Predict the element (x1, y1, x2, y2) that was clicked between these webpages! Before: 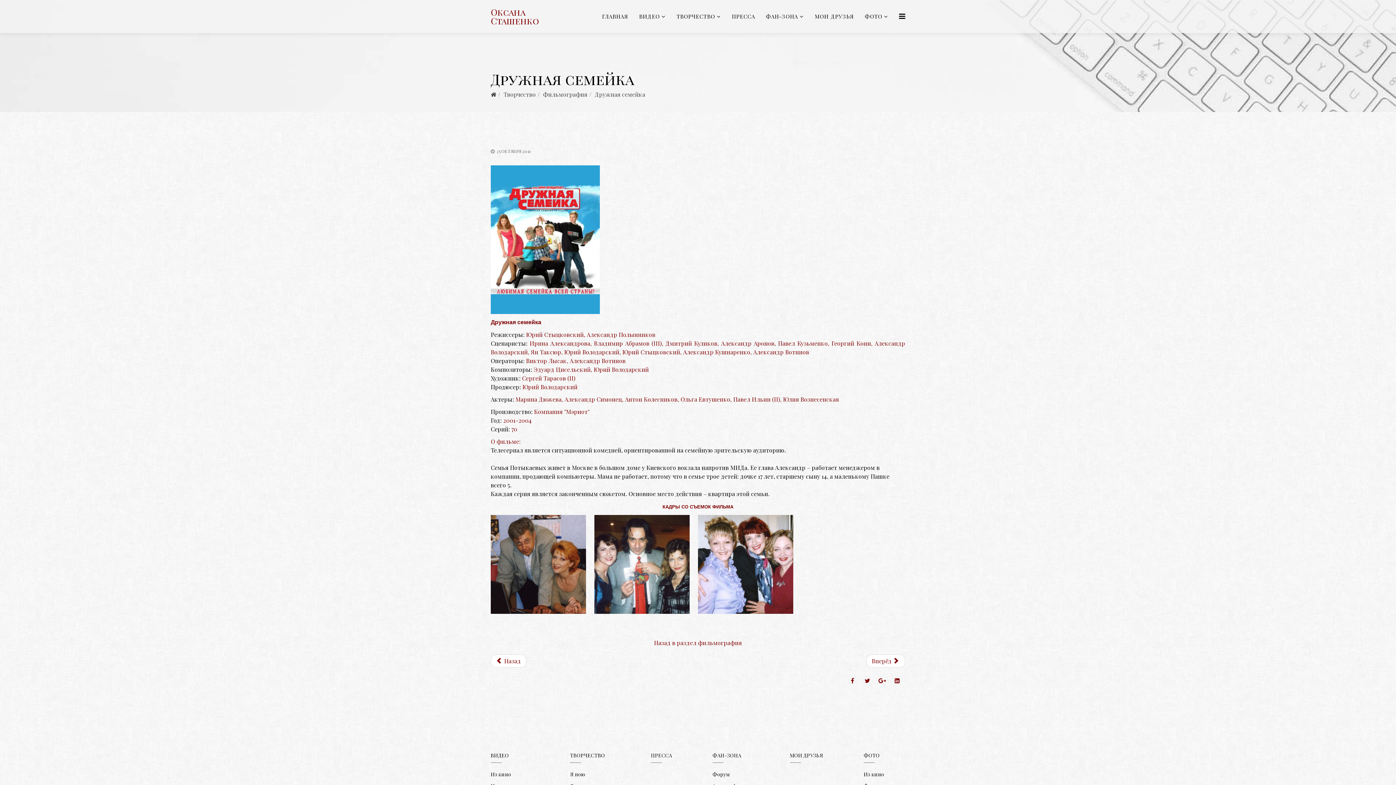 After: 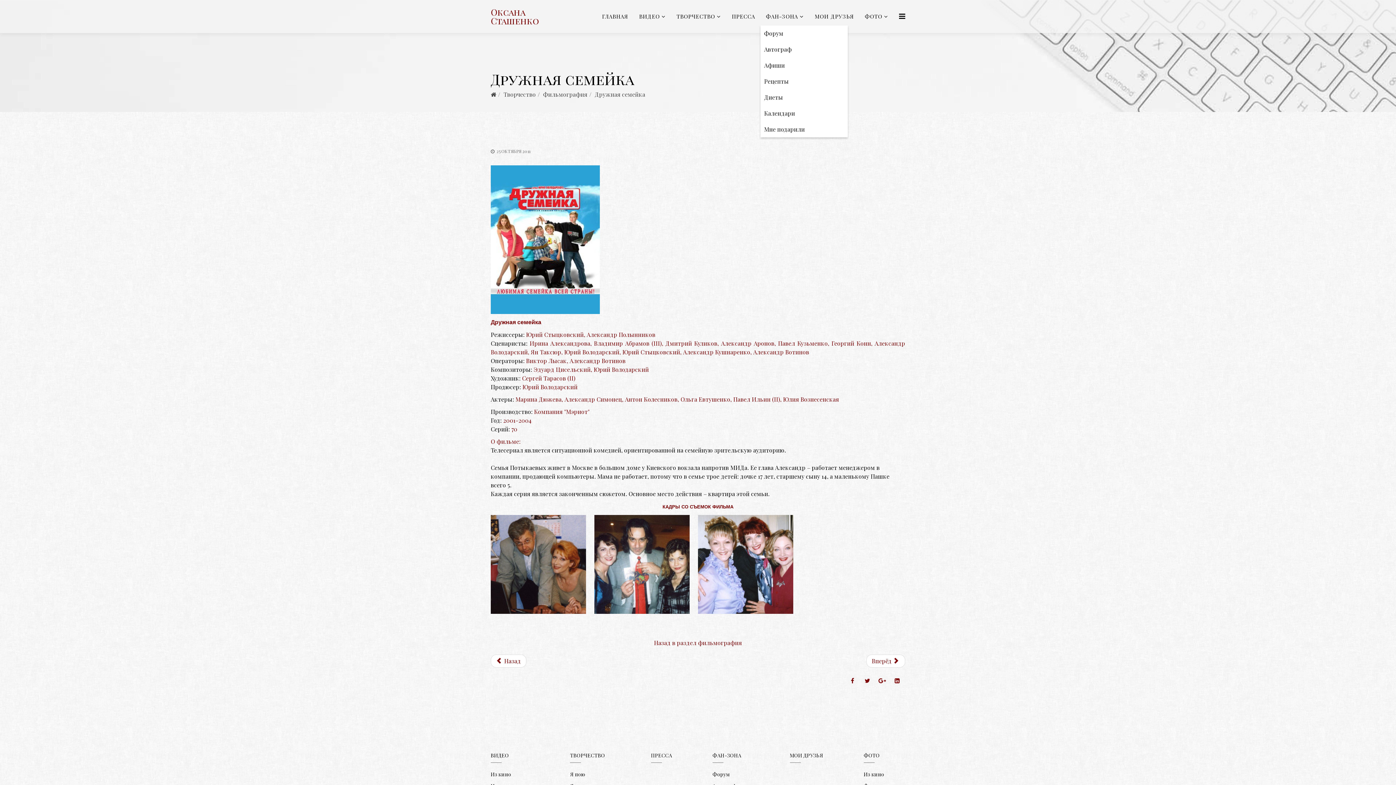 Action: bbox: (760, 0, 809, 33) label: ФАН-ЗОНА